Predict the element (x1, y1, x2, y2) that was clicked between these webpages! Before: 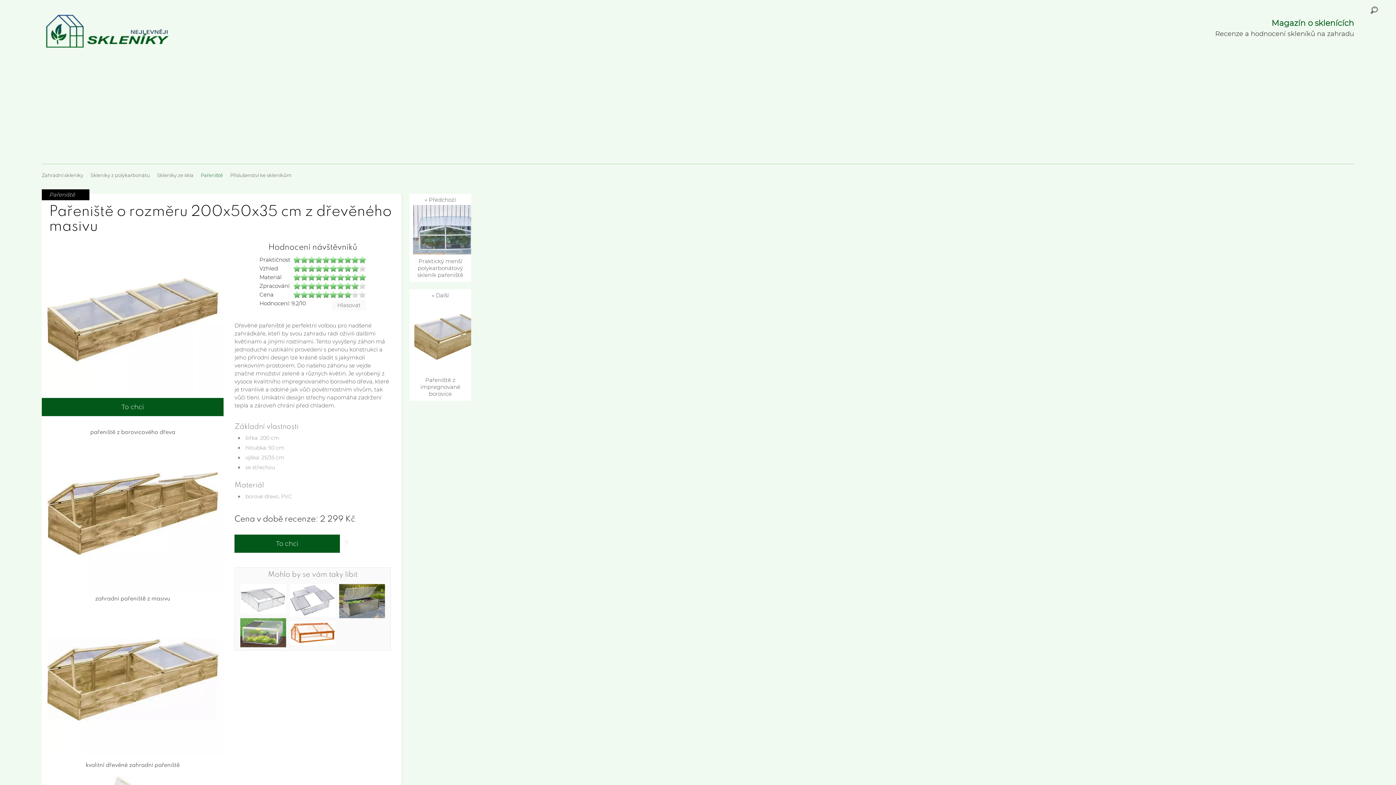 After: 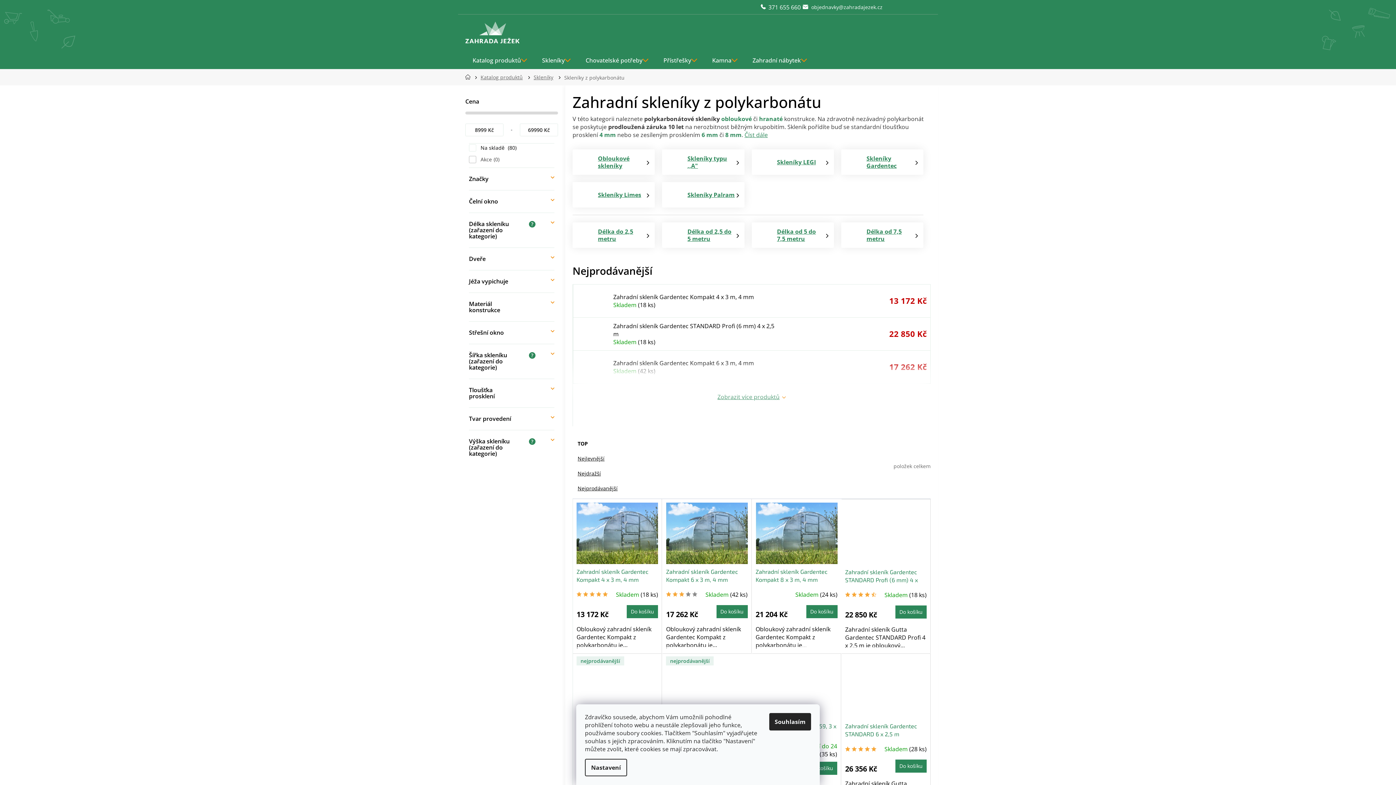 Action: label: To chci bbox: (41, 290, 223, 309)